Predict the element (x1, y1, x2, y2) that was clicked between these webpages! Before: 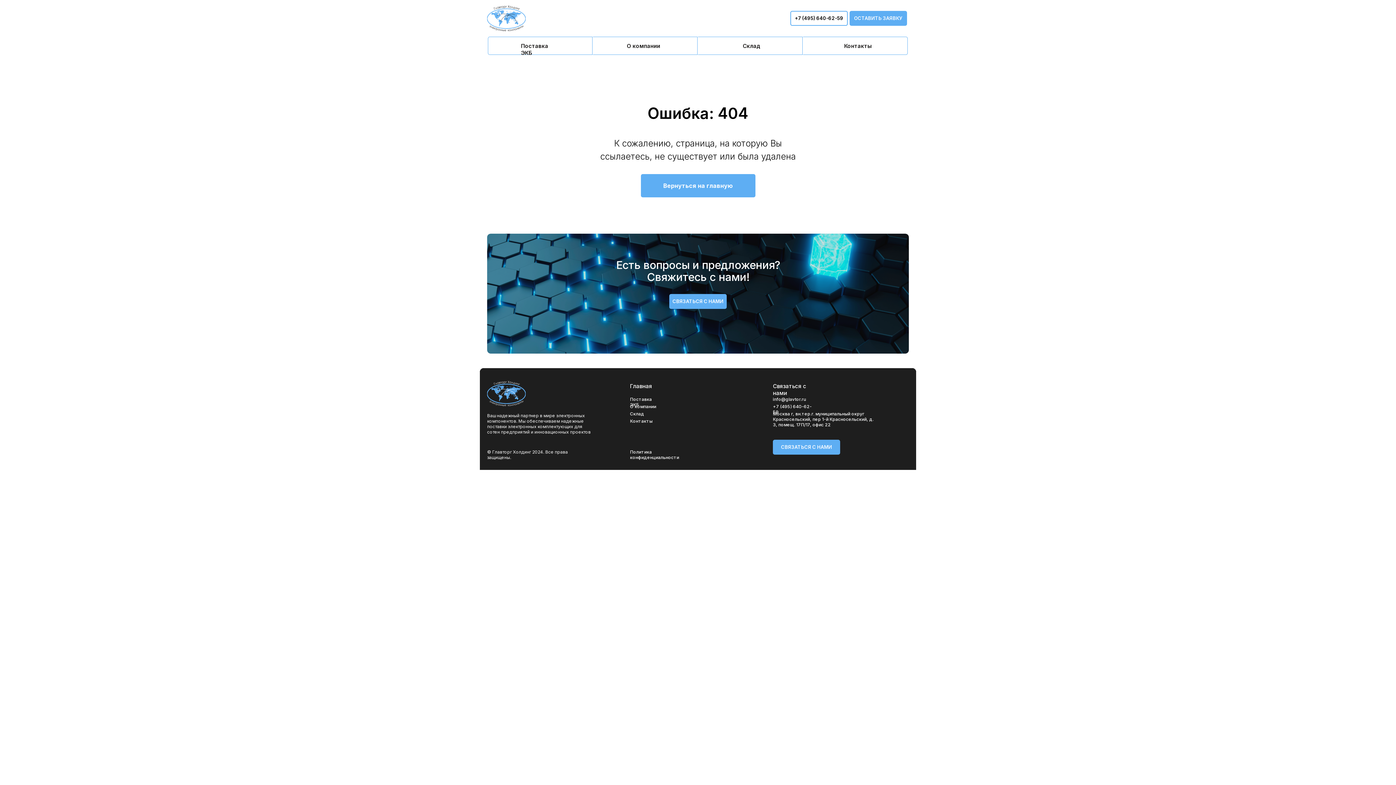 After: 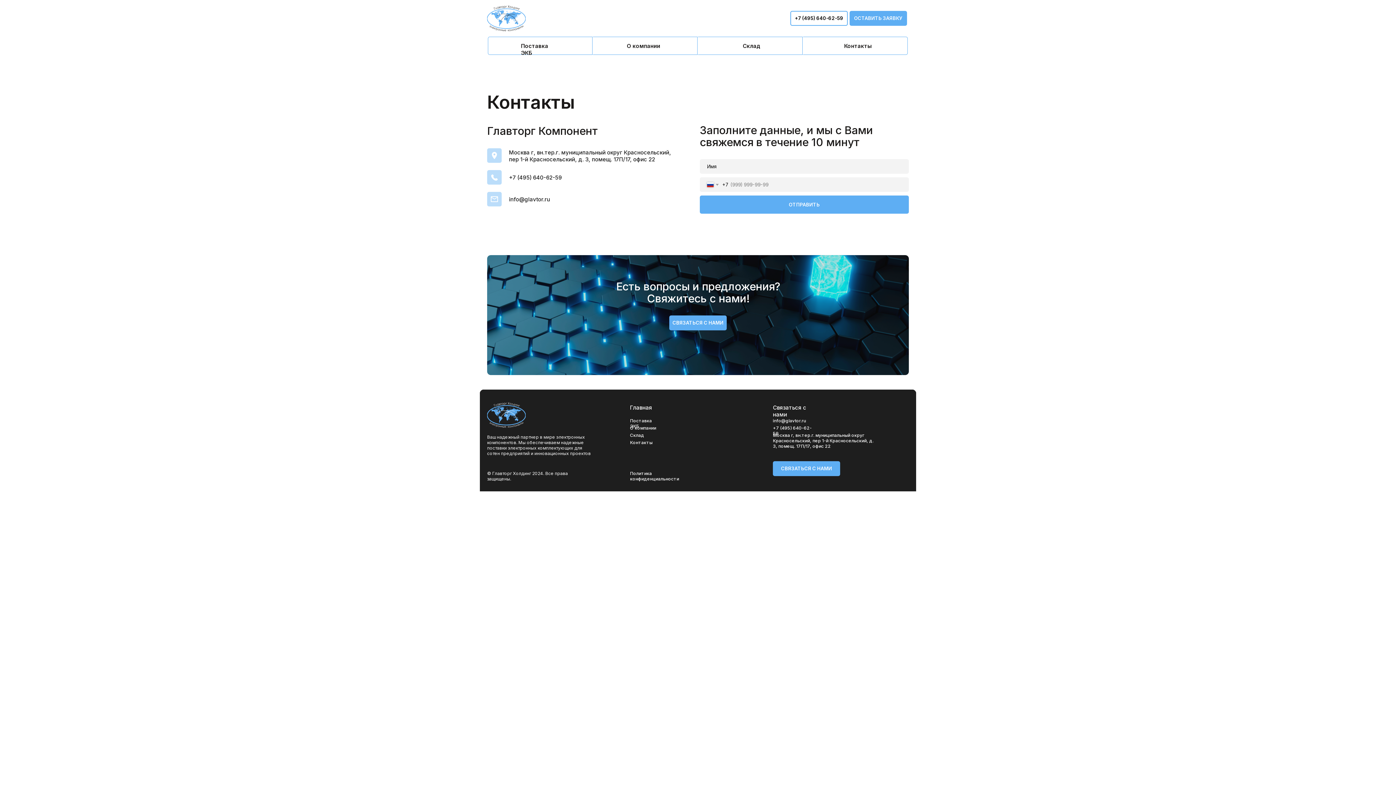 Action: bbox: (802, 36, 908, 54)